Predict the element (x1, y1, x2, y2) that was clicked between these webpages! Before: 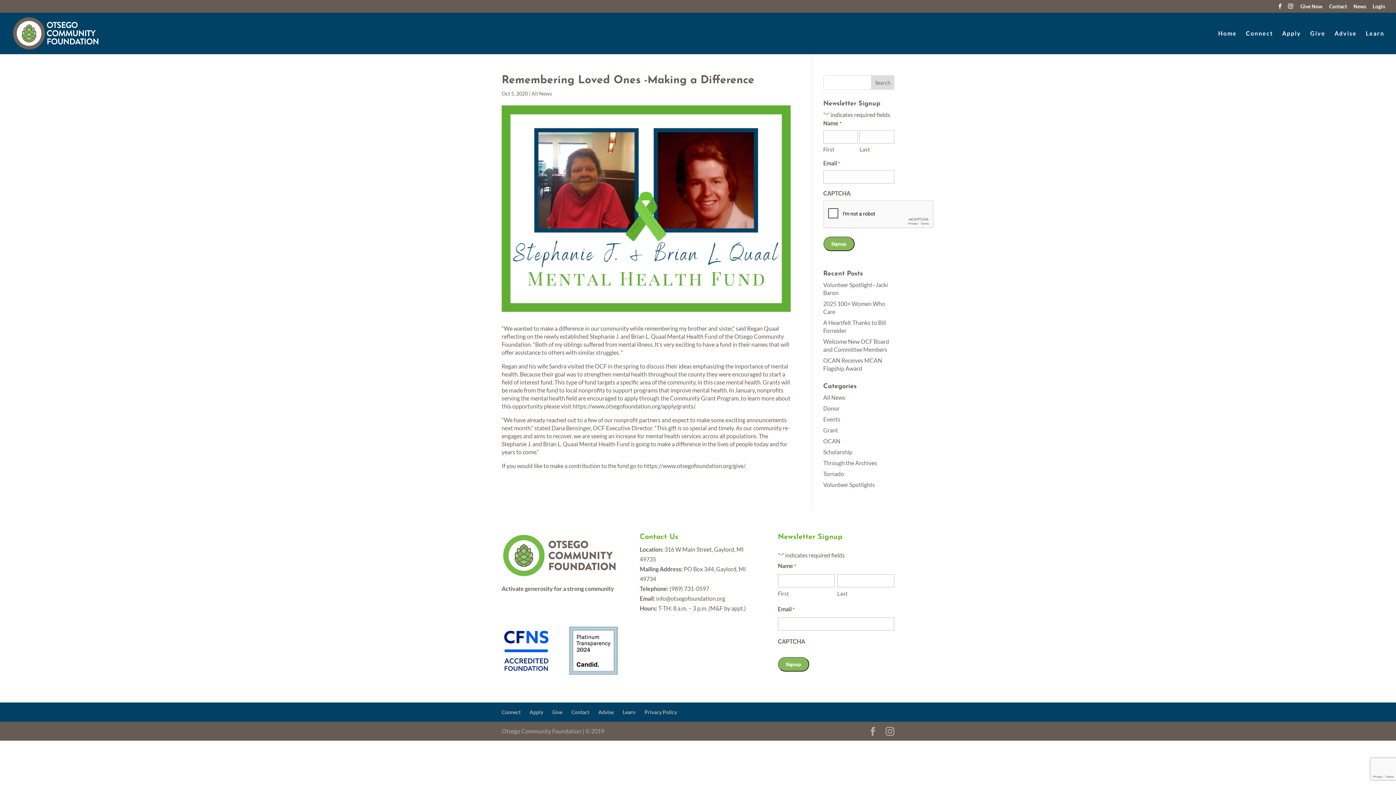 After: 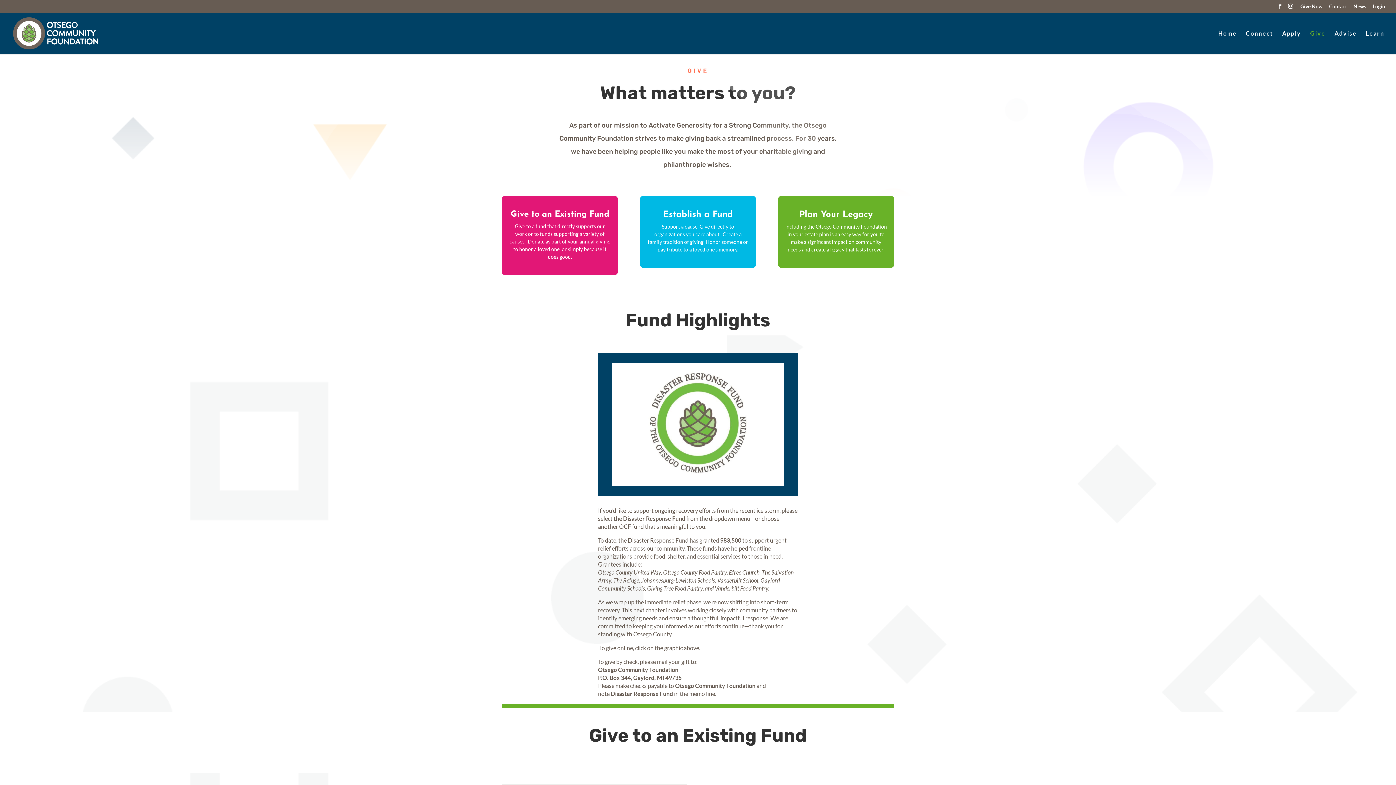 Action: label: Give bbox: (1310, 25, 1325, 54)